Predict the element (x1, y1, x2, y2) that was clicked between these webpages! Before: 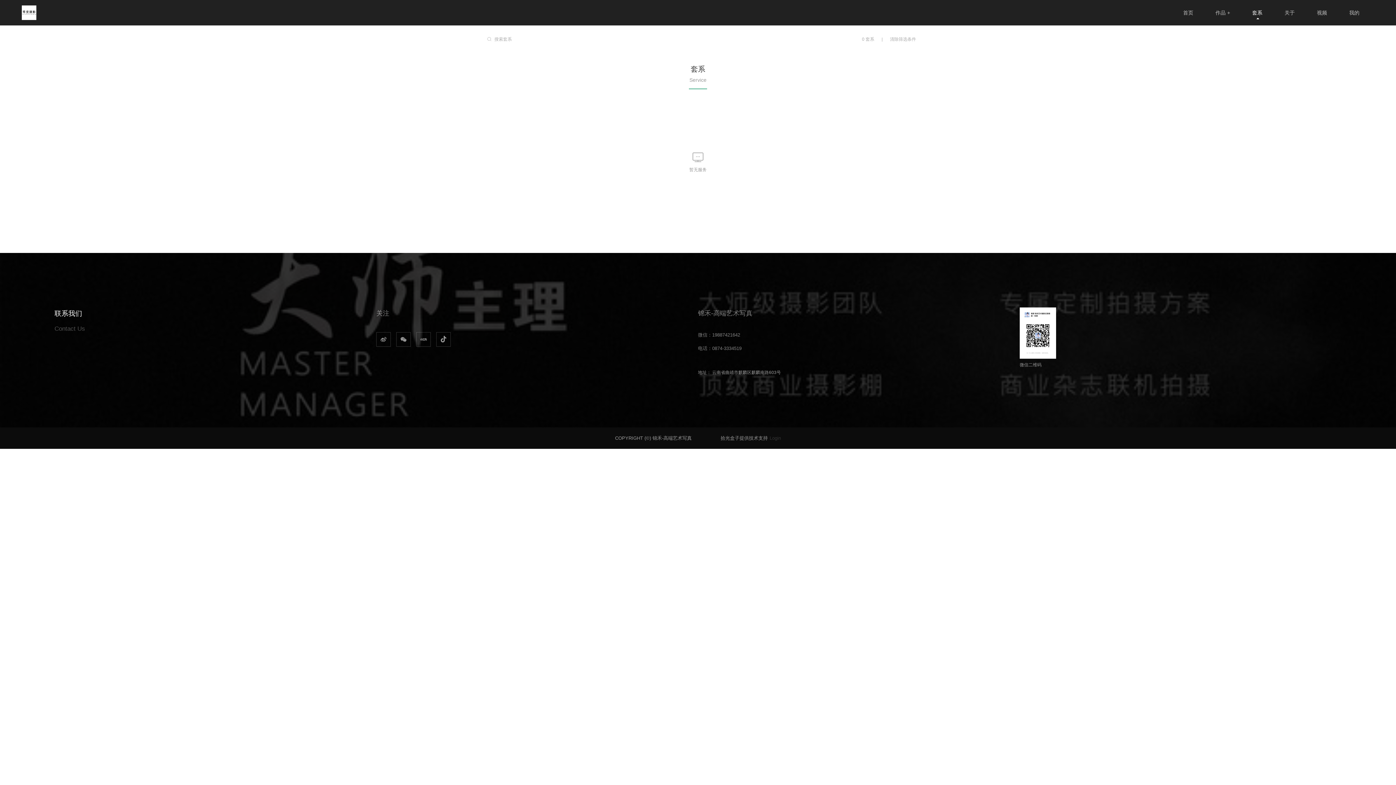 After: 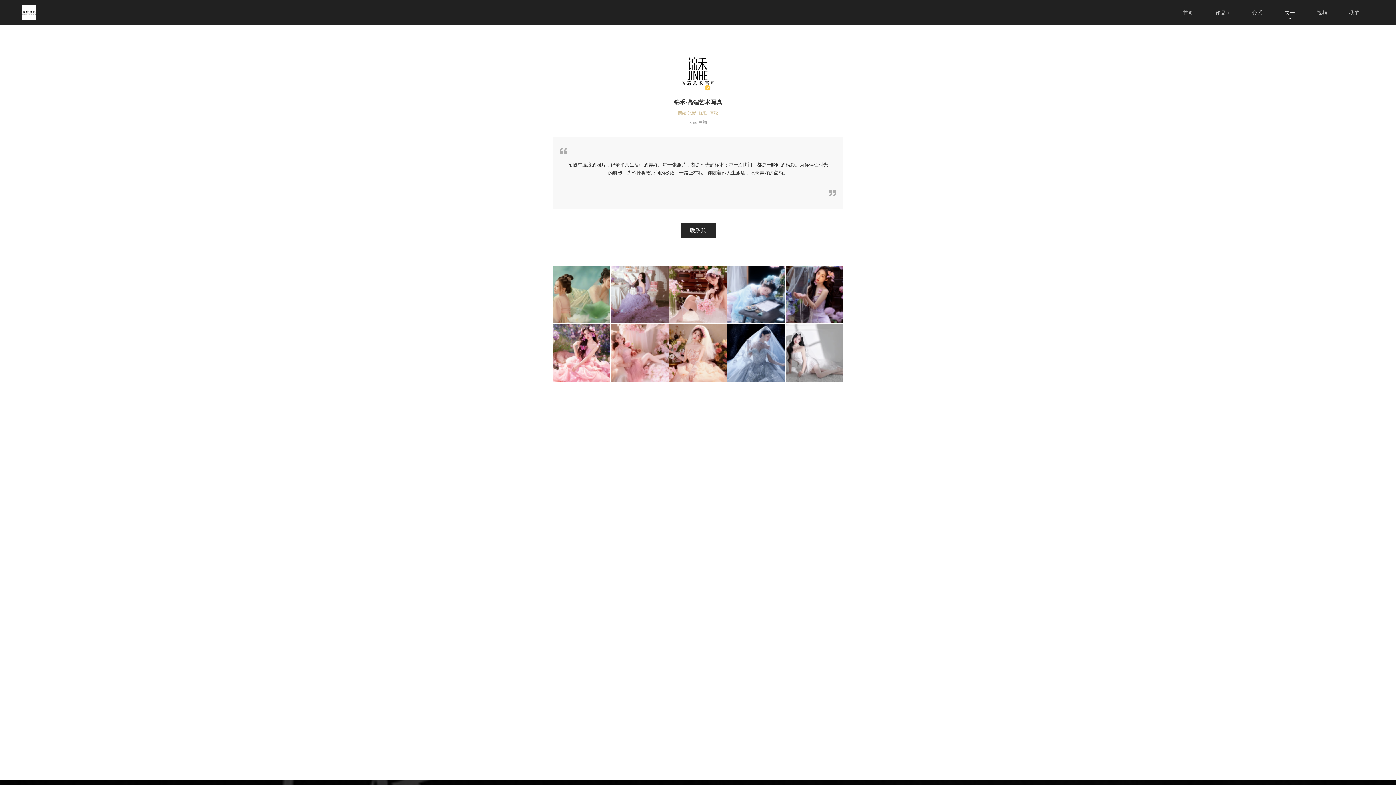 Action: bbox: (1274, 2, 1306, 22) label: 关于